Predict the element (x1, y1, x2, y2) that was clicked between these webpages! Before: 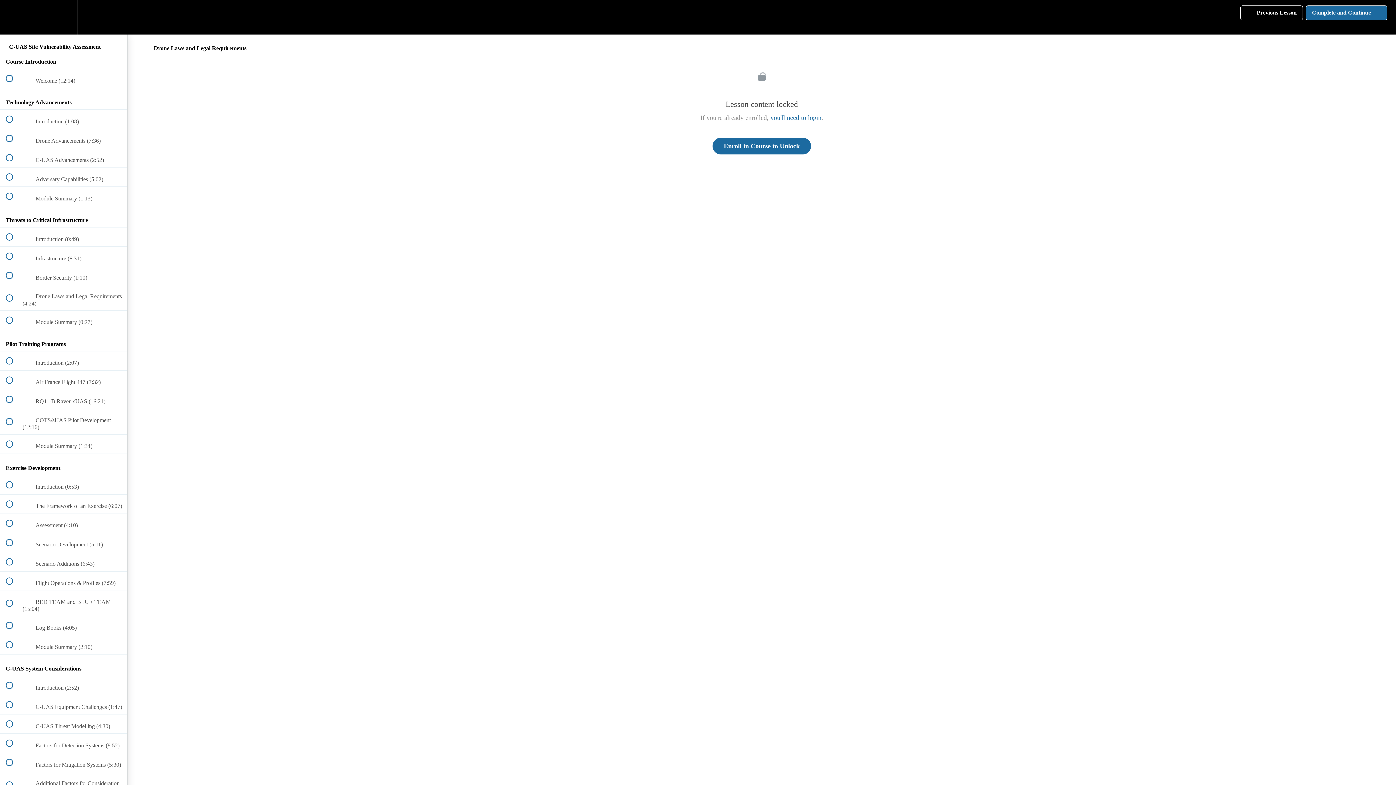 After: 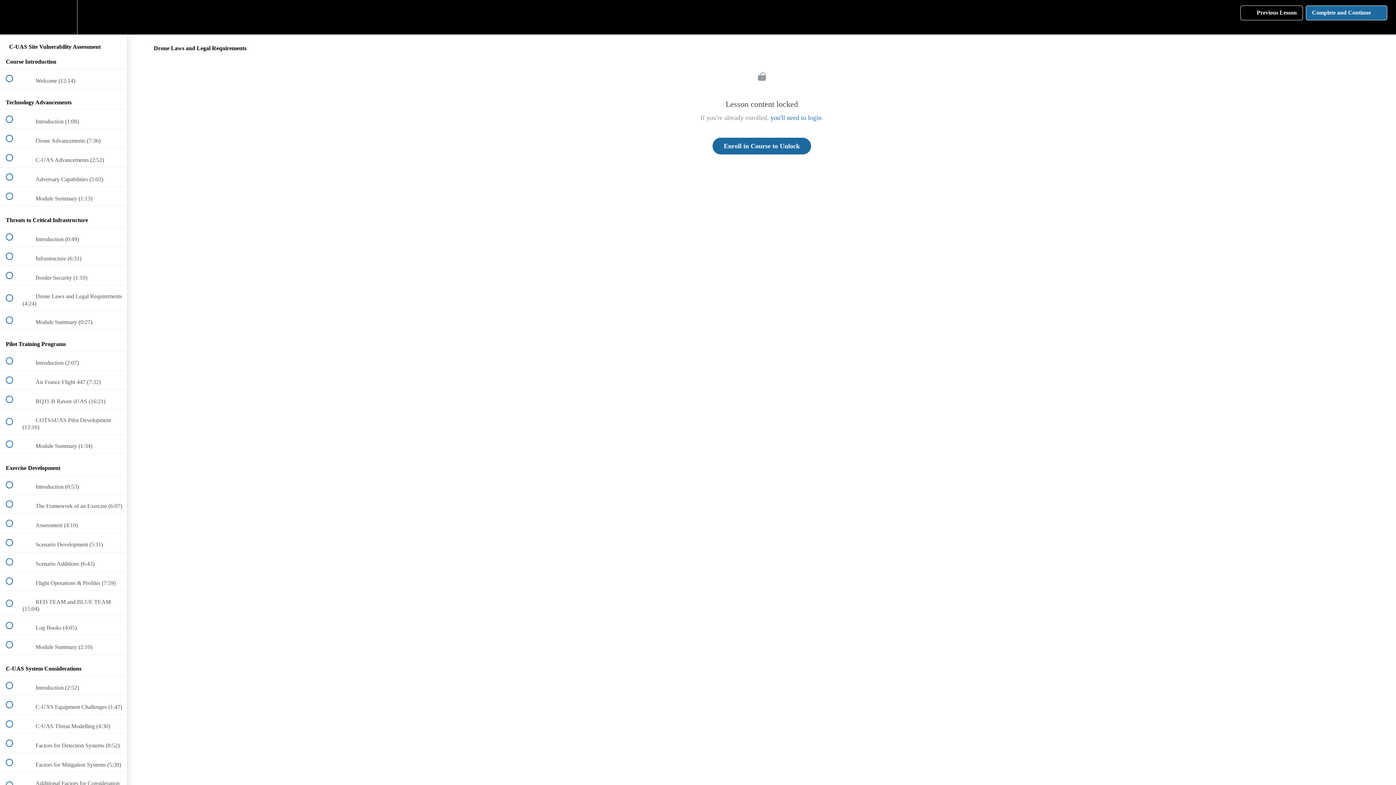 Action: label:  
 Drone Laws and Legal Requirements (4:24) bbox: (0, 285, 127, 310)